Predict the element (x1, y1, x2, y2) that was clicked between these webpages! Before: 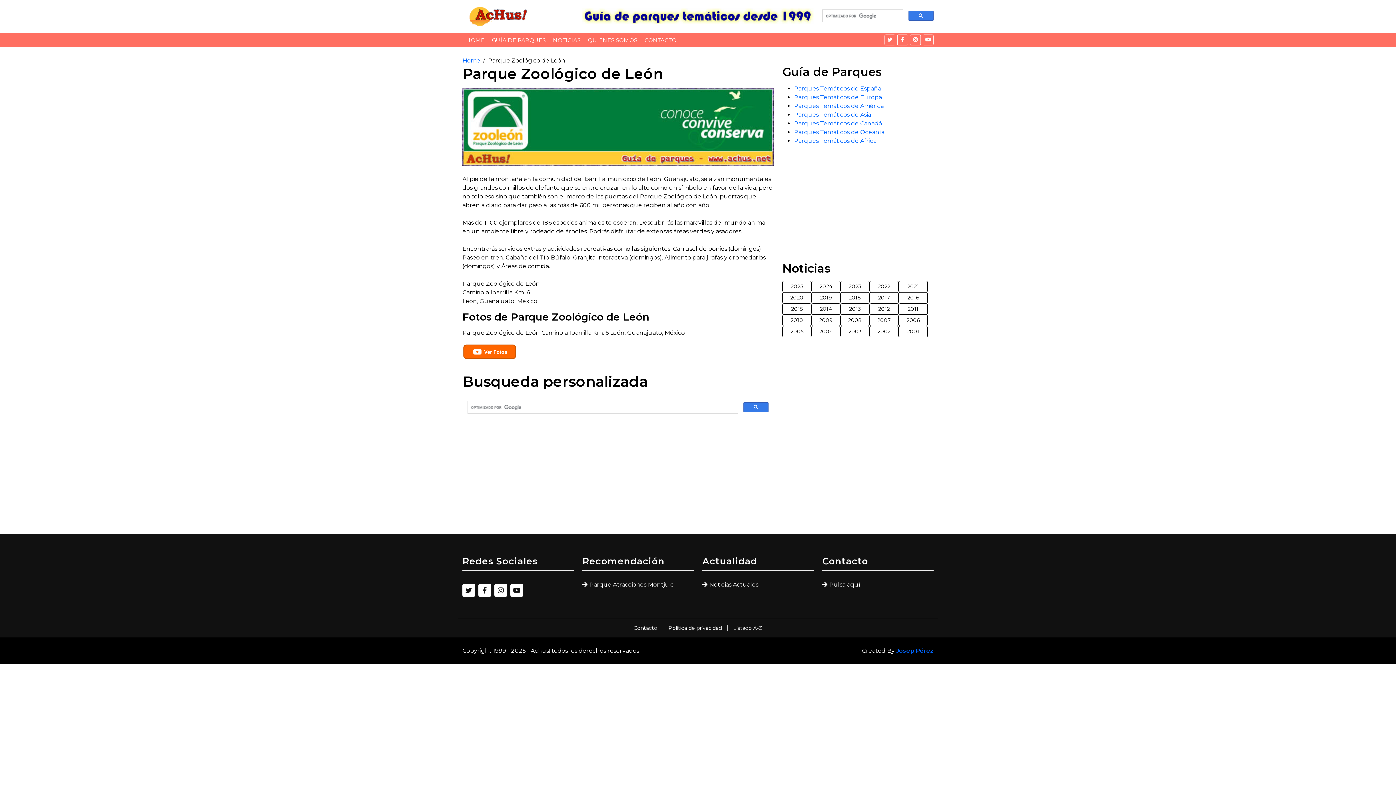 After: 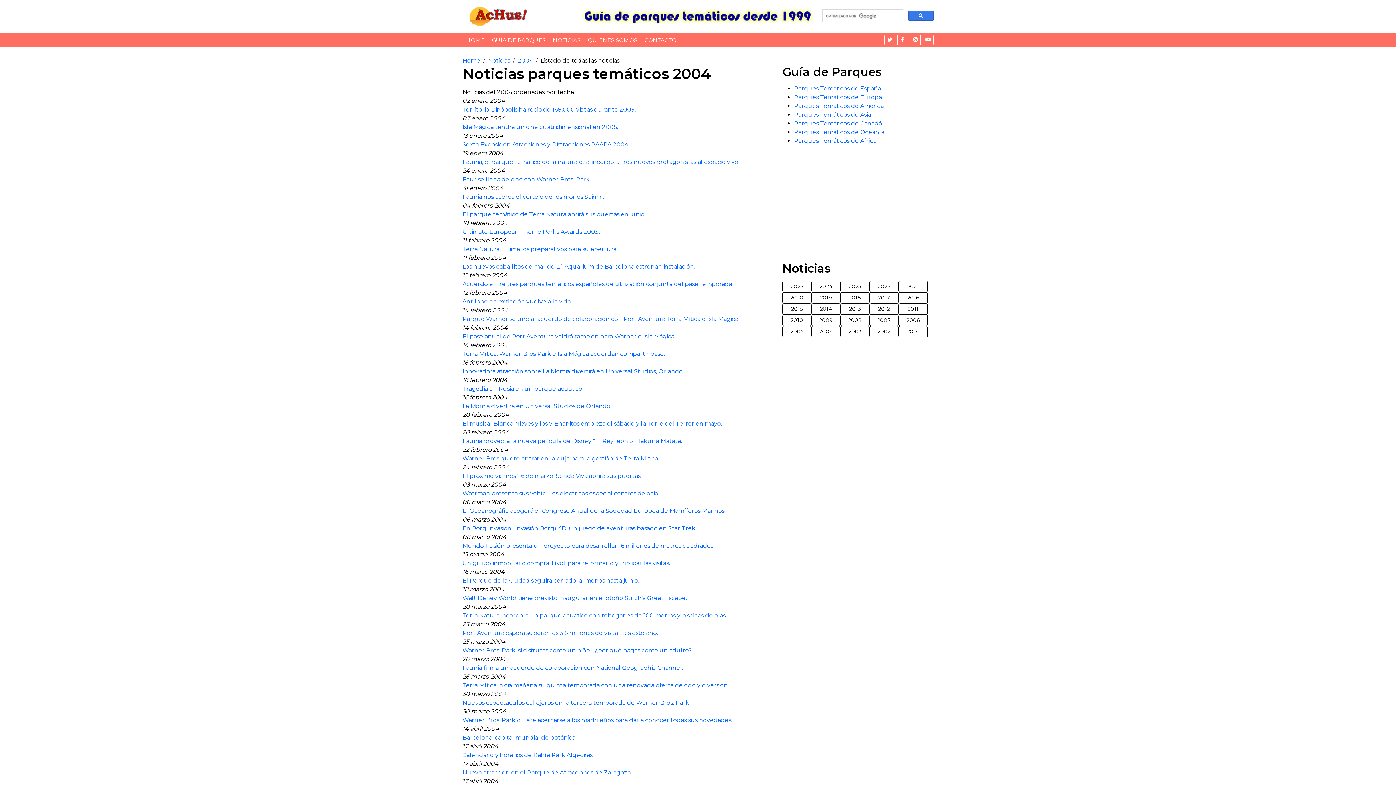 Action: label: 2004 bbox: (811, 326, 840, 337)